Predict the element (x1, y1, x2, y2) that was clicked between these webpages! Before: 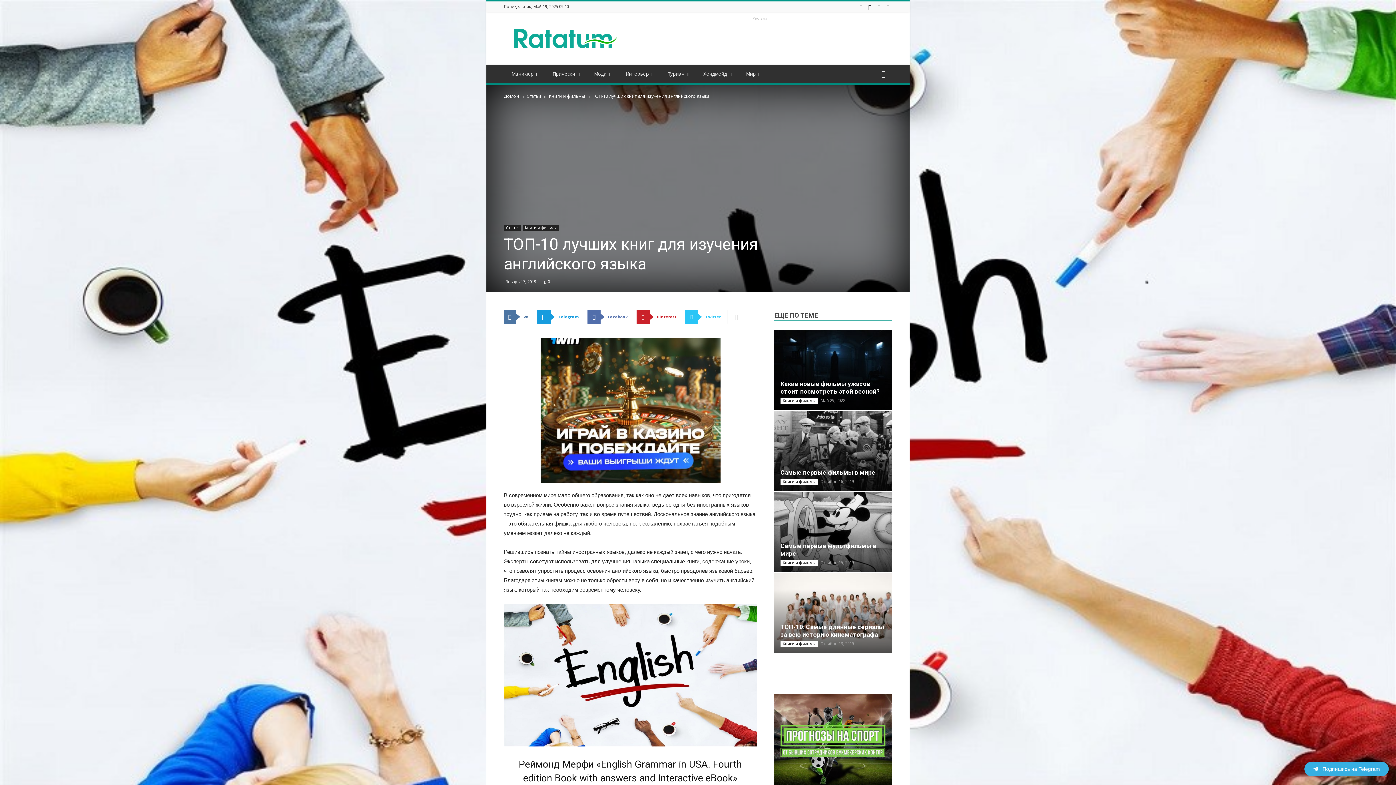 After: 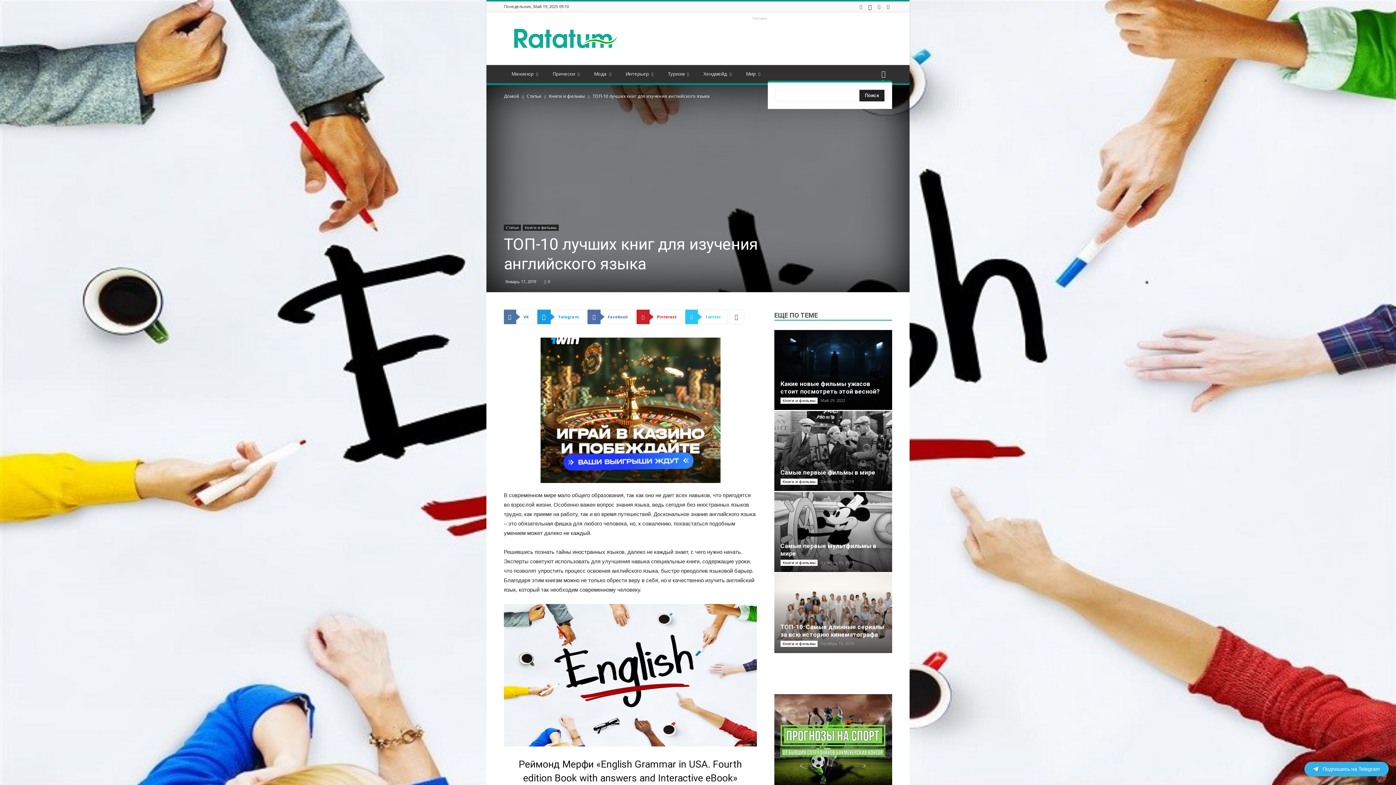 Action: bbox: (874, 70, 892, 77)